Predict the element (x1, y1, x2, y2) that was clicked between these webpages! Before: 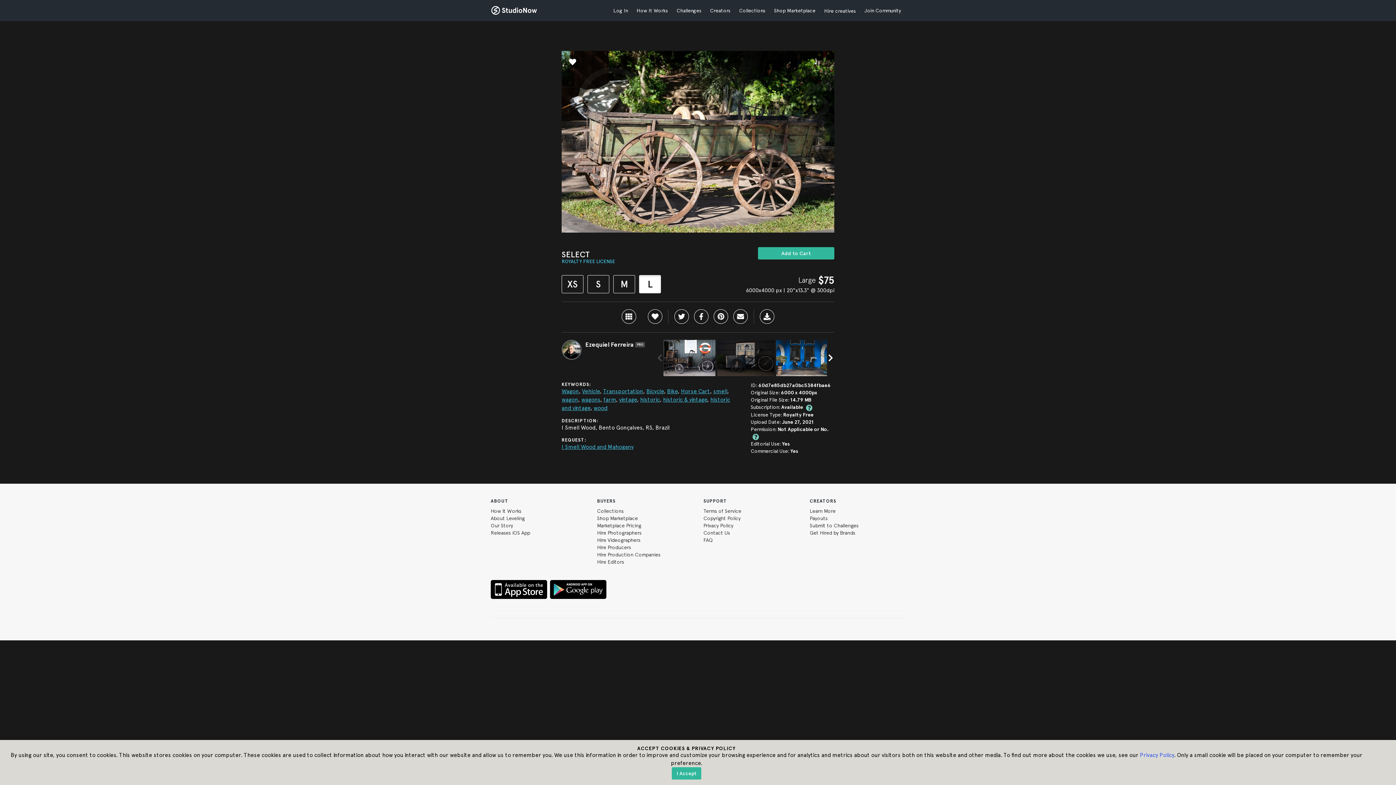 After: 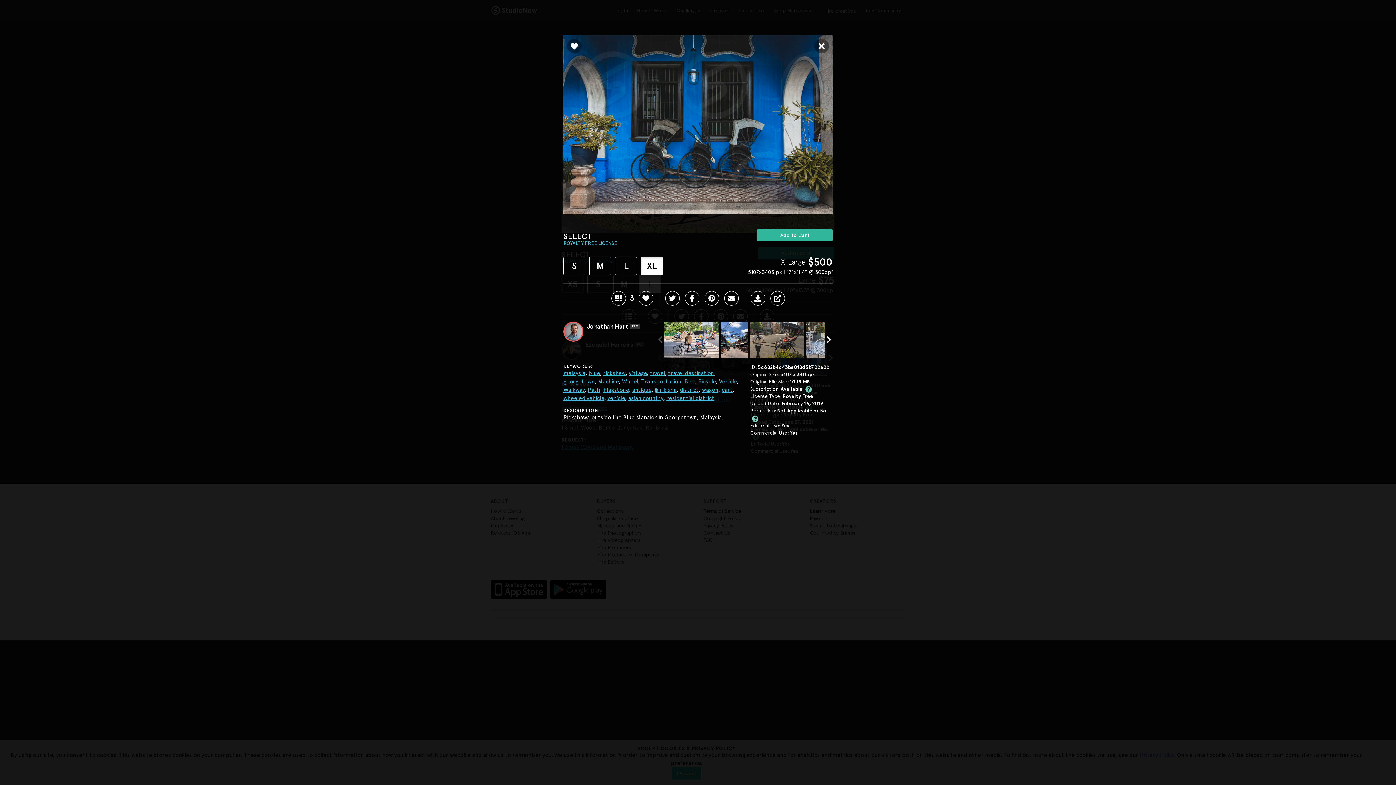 Action: bbox: (776, 354, 830, 360)